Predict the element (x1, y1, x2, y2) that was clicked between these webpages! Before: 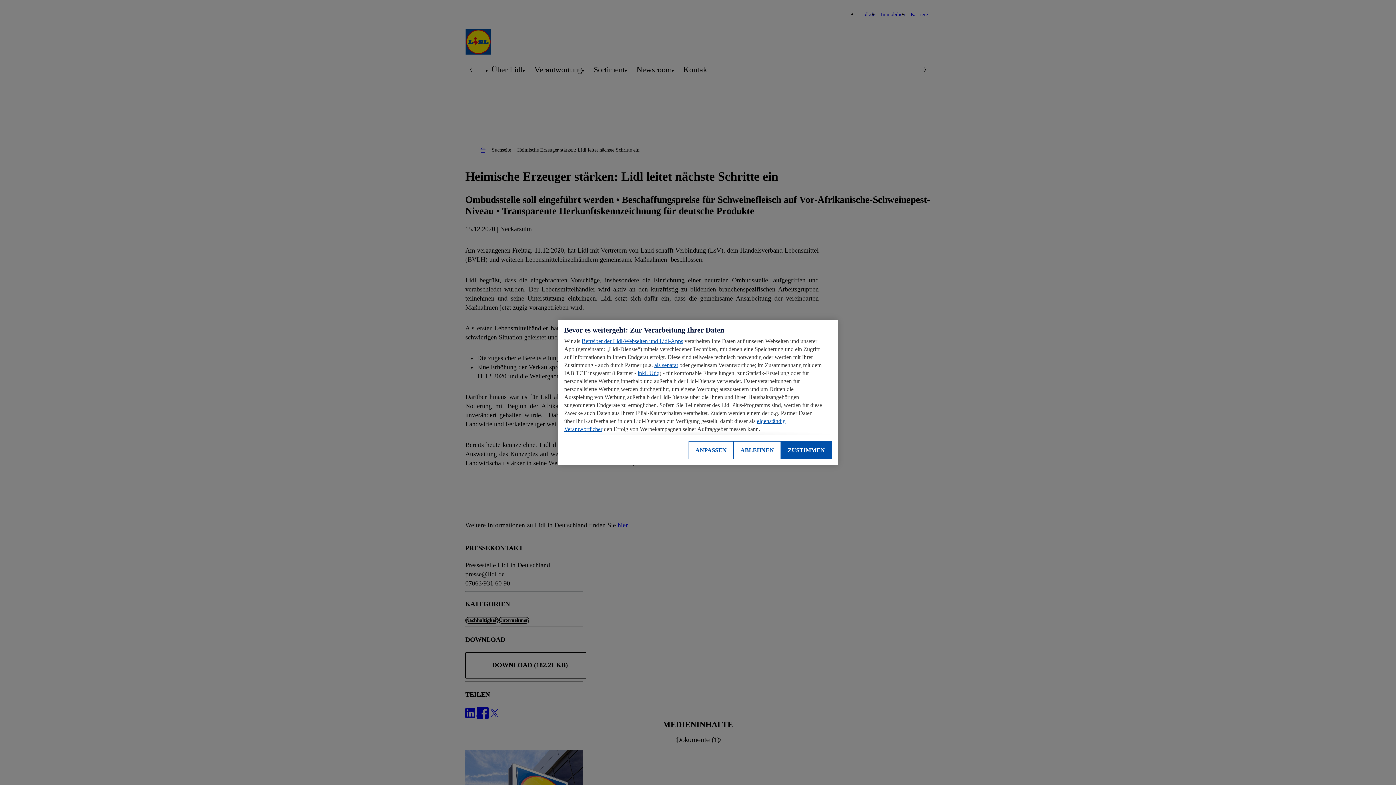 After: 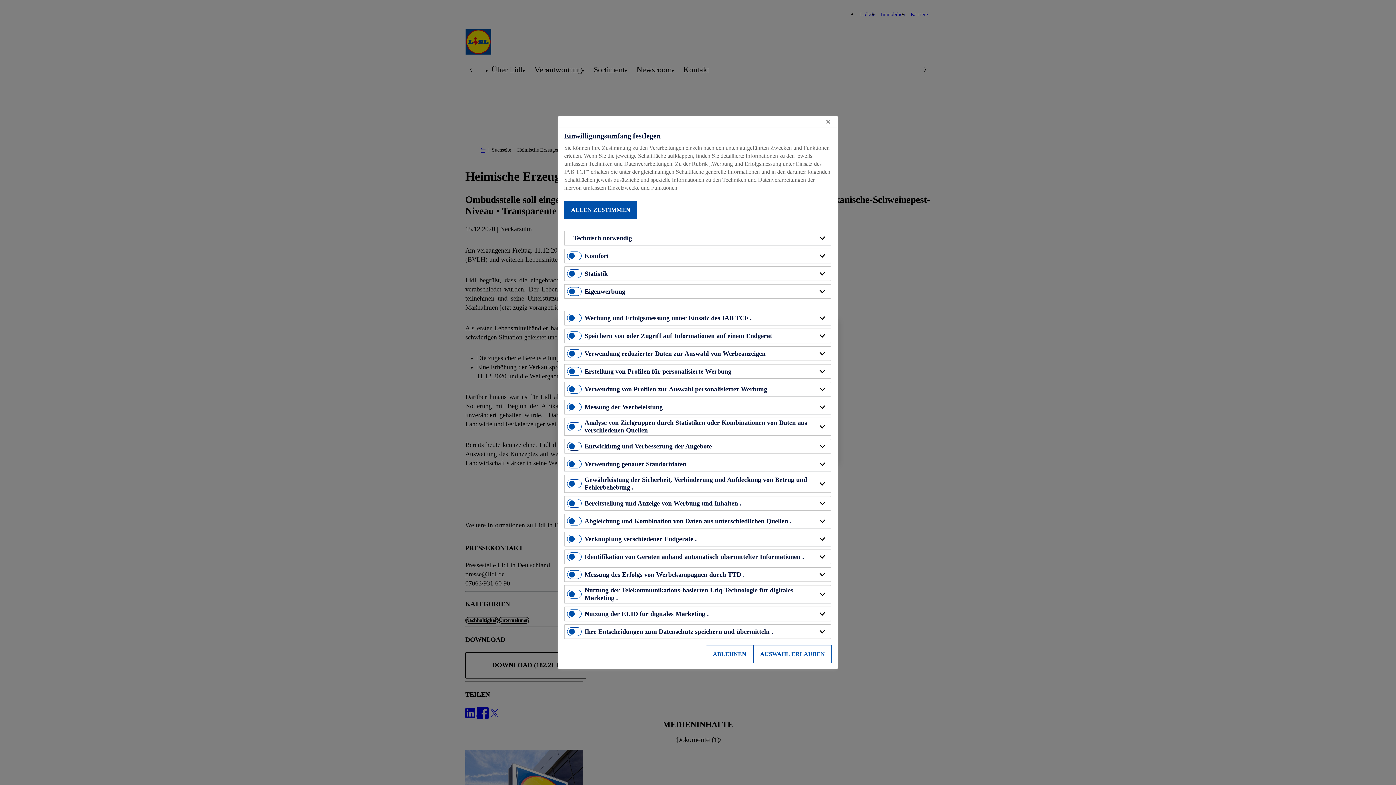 Action: bbox: (688, 441, 733, 459) label: ANPASSEN